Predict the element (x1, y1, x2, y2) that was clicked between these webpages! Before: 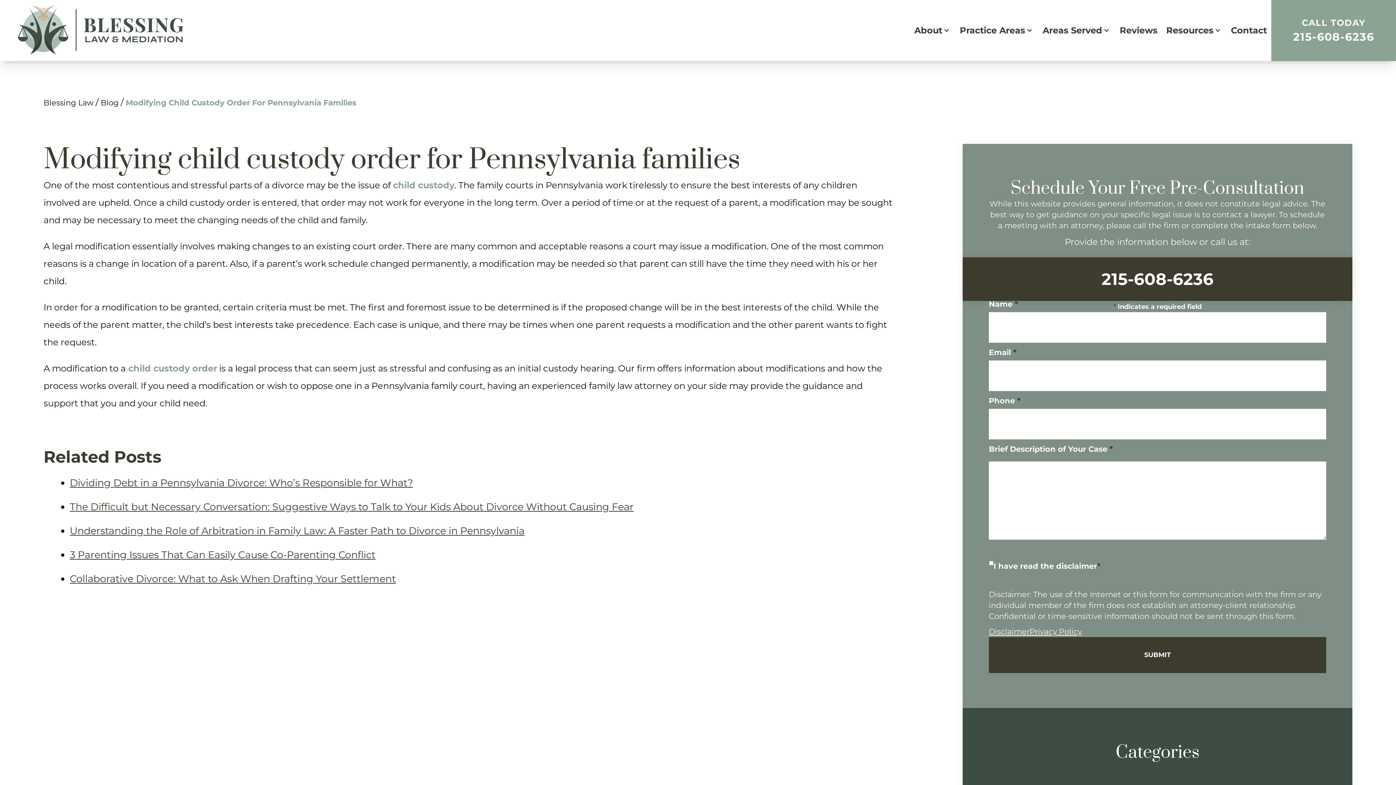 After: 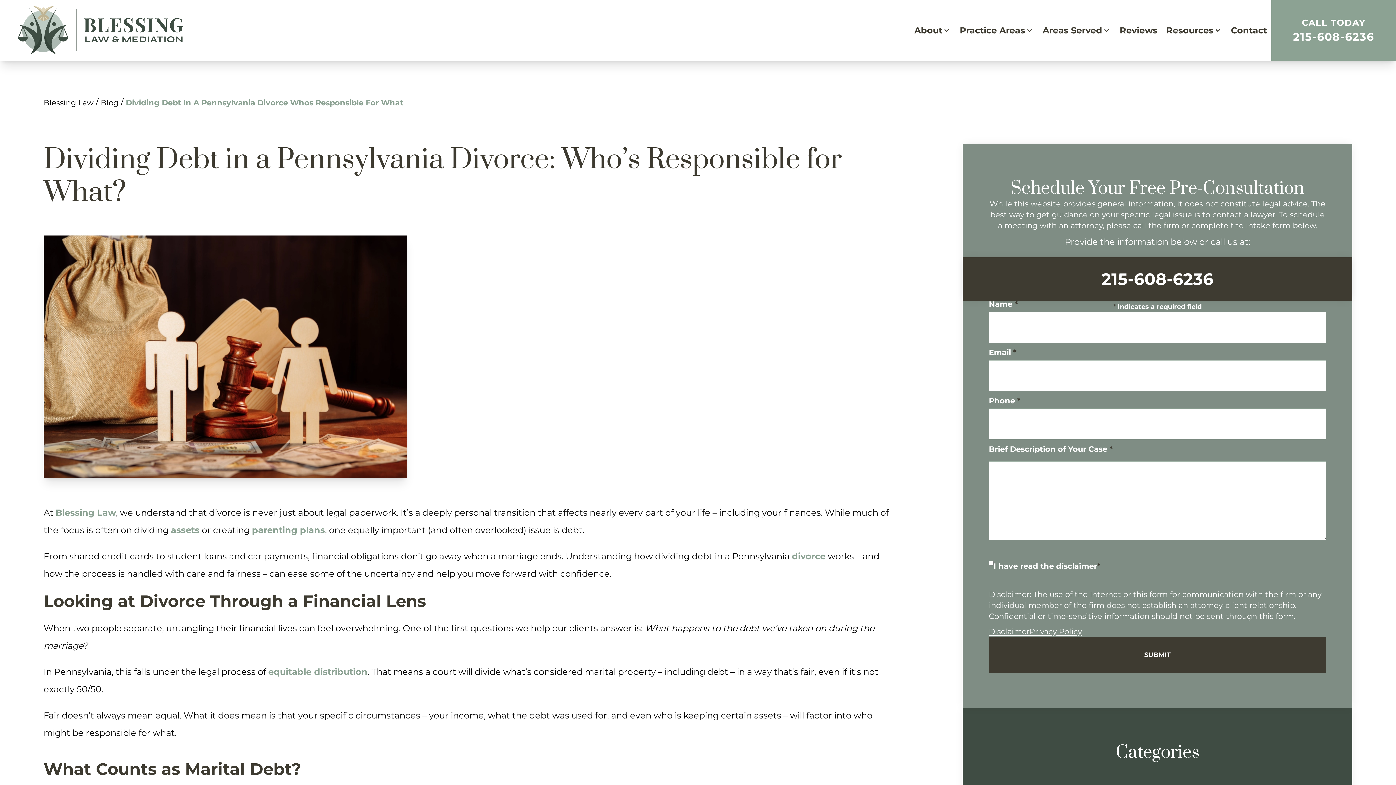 Action: label: Dividing Debt in a Pennsylvania Divorce: Who’s Responsible for What? bbox: (69, 477, 413, 489)